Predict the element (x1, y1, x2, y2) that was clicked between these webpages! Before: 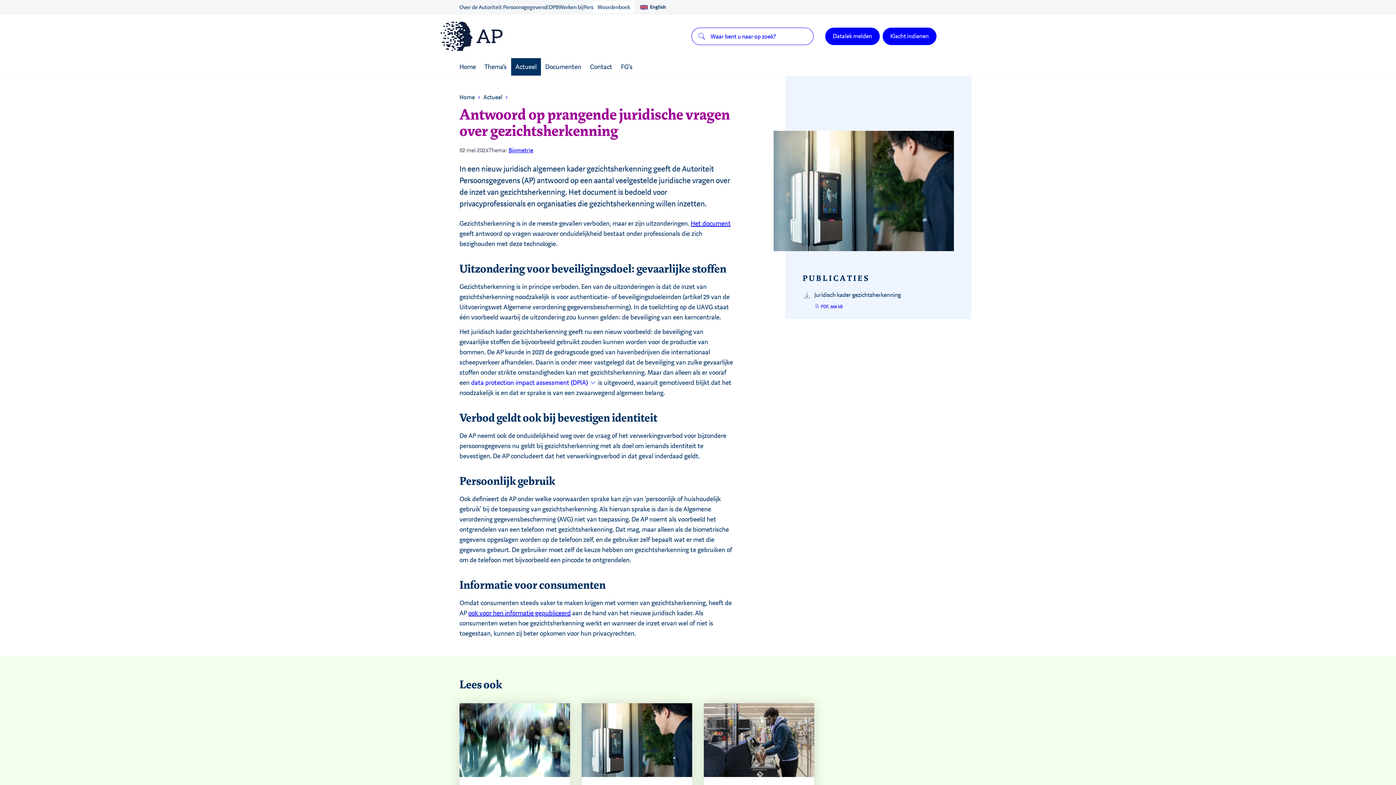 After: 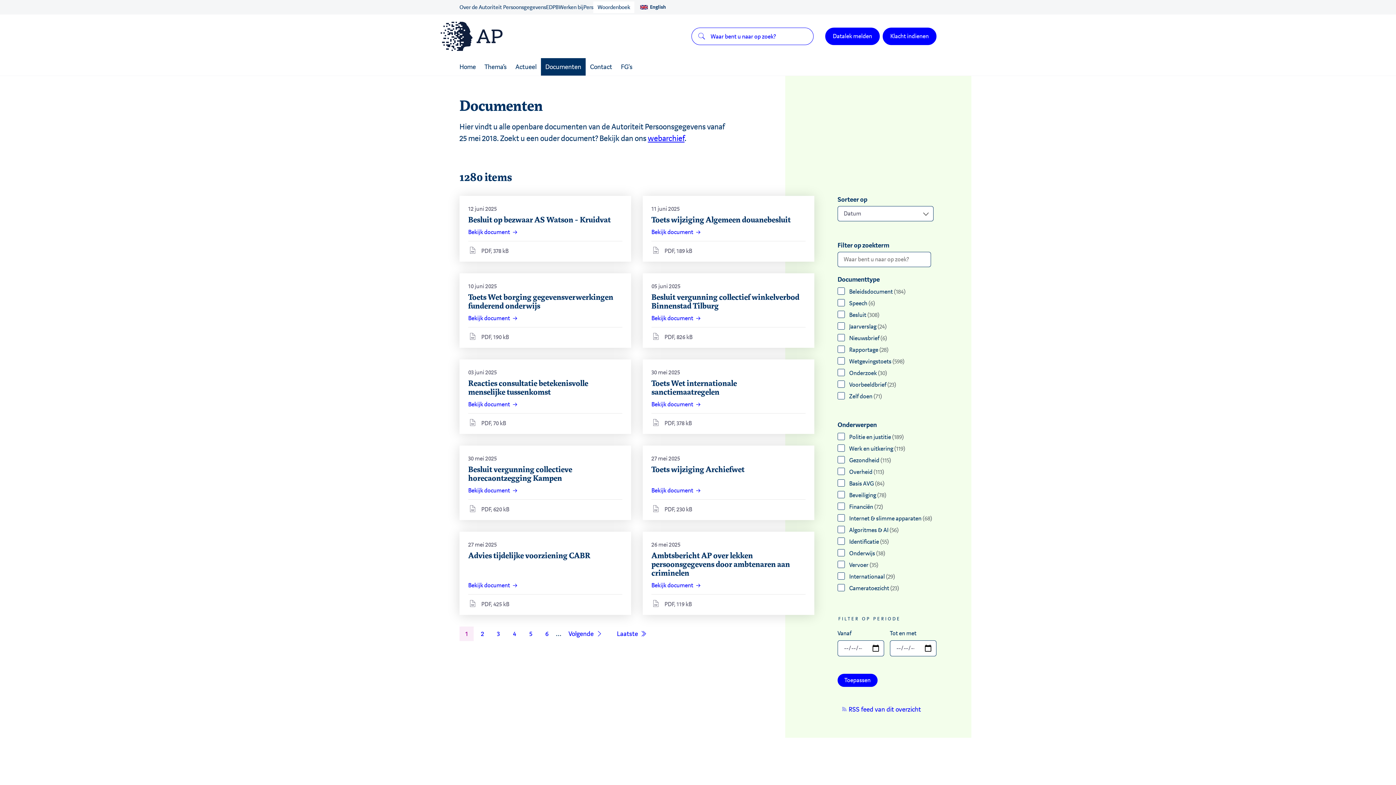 Action: label: Documenten bbox: (545, 58, 581, 75)